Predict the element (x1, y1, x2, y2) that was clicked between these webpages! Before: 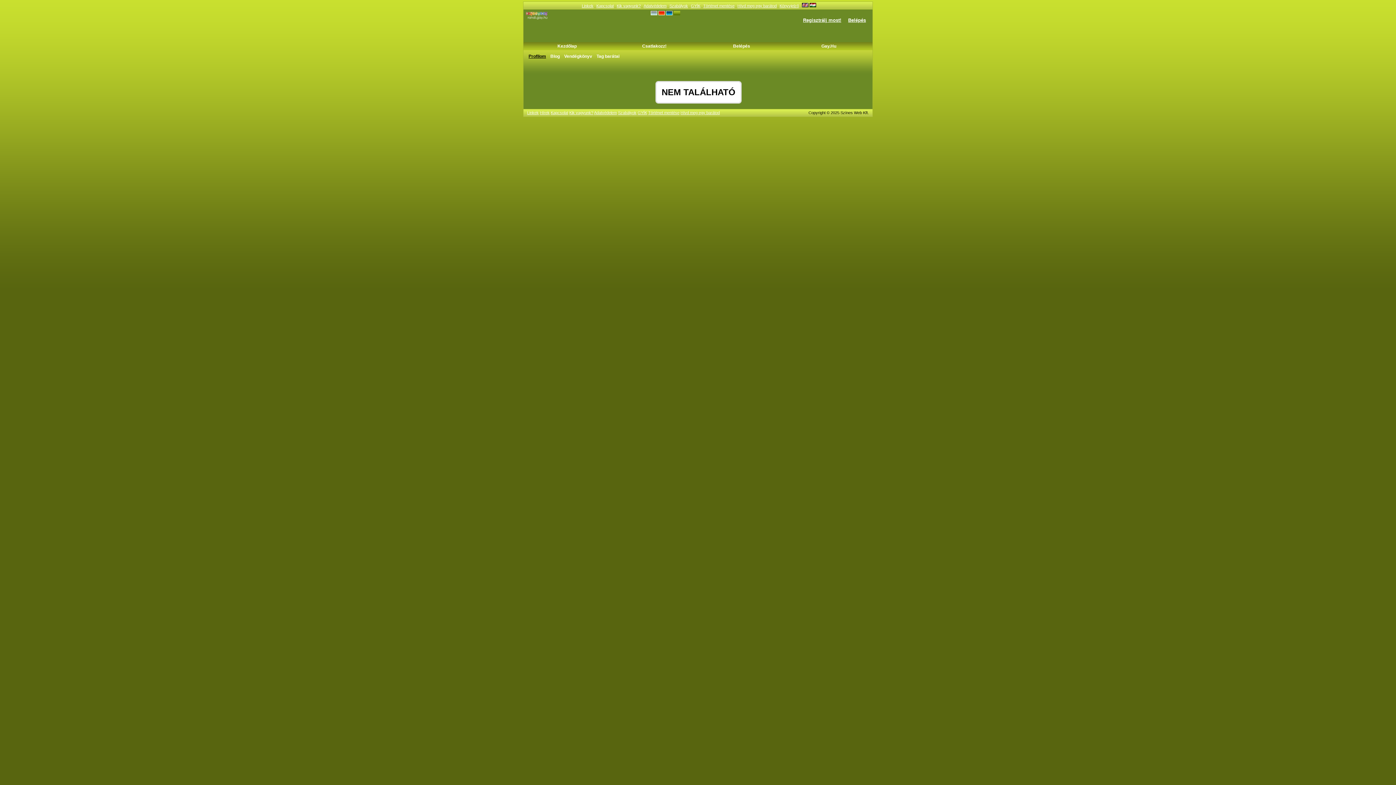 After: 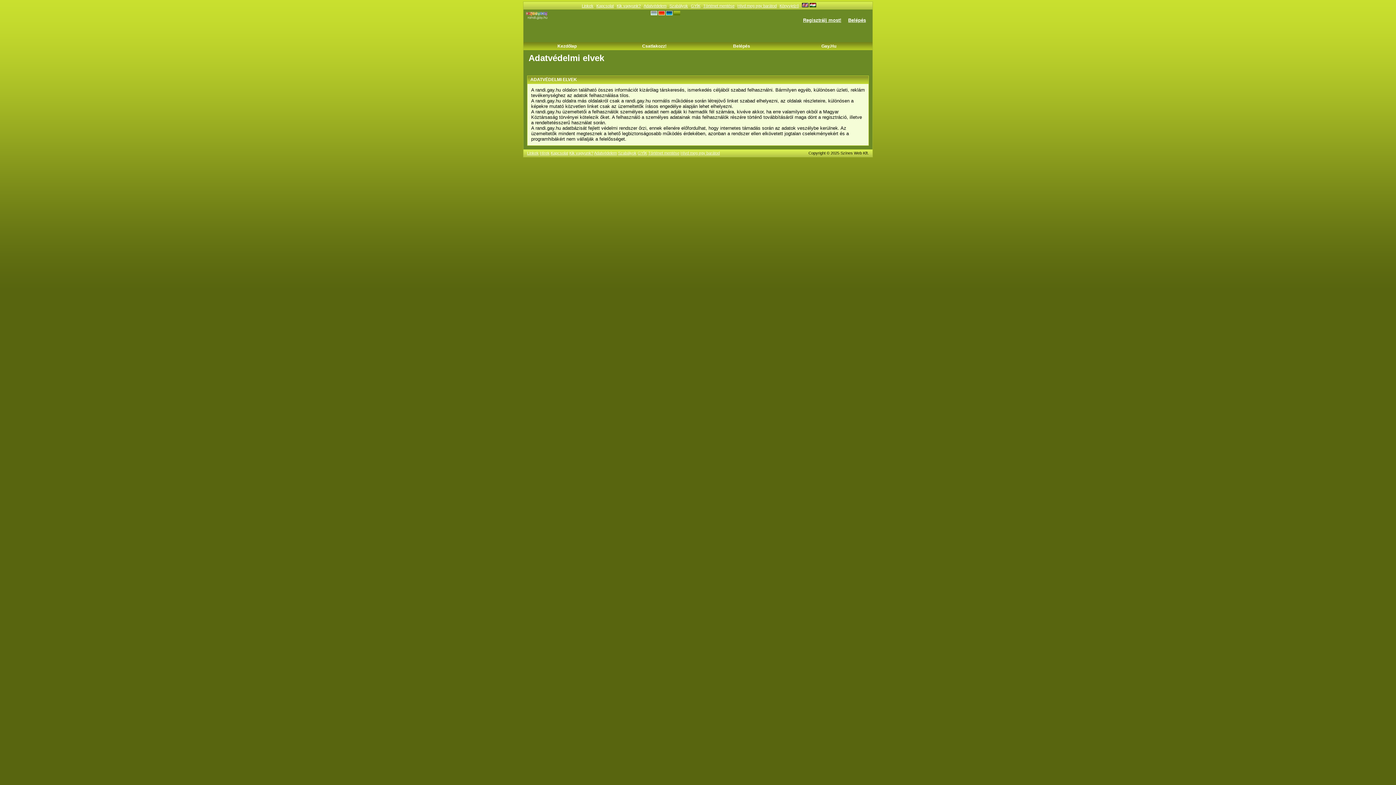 Action: bbox: (594, 110, 617, 114) label: Adatvédelem